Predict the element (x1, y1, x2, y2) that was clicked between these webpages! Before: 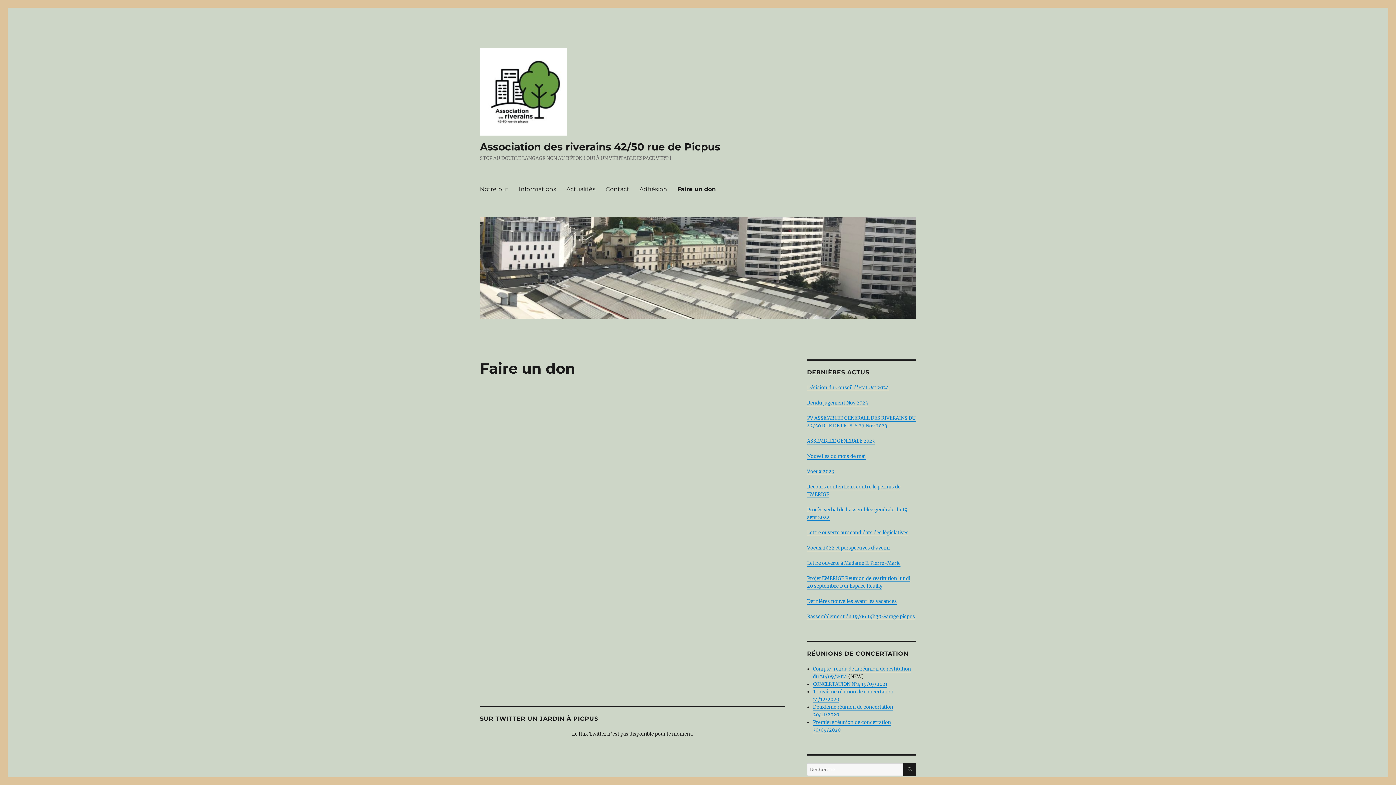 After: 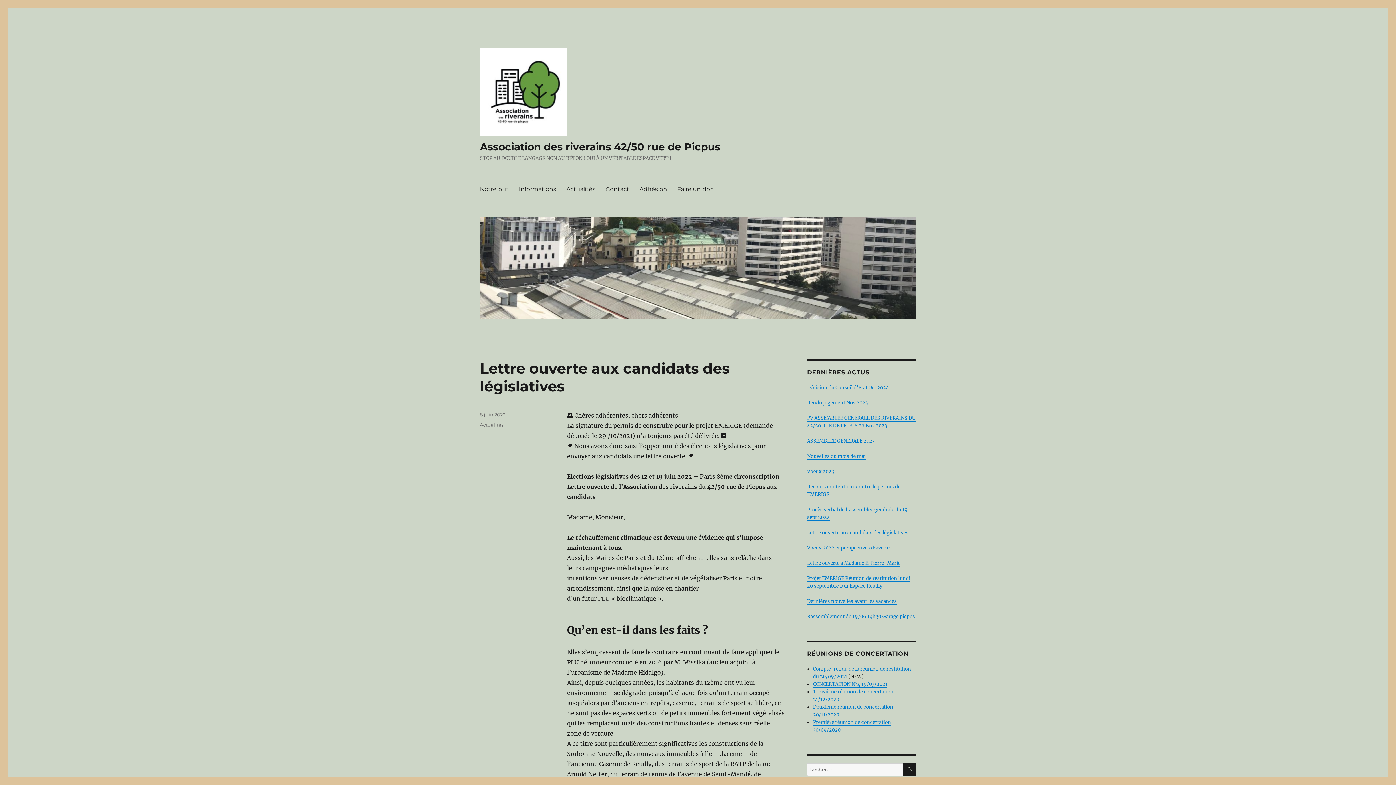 Action: bbox: (807, 529, 908, 536) label: Lettre ouverte aux candidats des législatives